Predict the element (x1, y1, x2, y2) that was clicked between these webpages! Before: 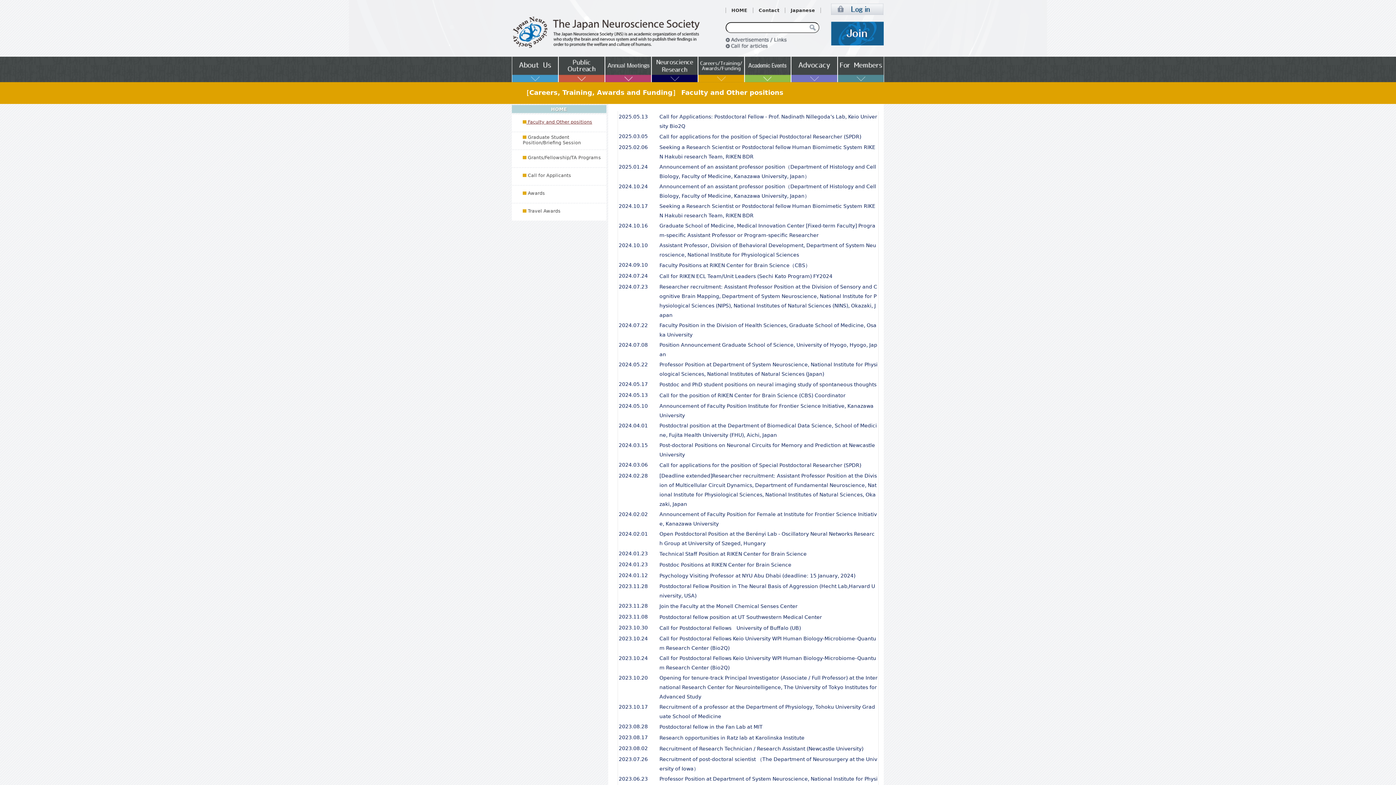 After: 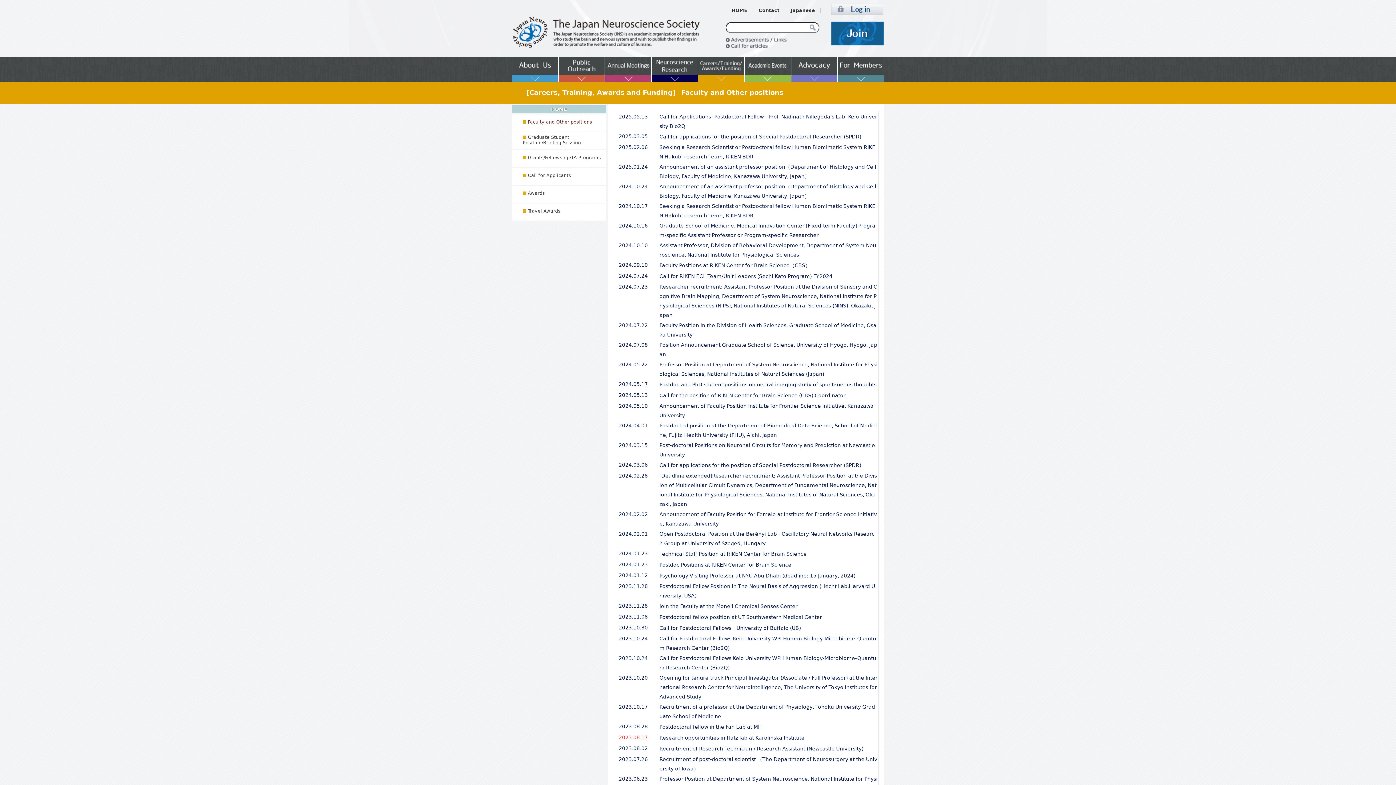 Action: label: 2023.08.17 bbox: (618, 734, 648, 740)